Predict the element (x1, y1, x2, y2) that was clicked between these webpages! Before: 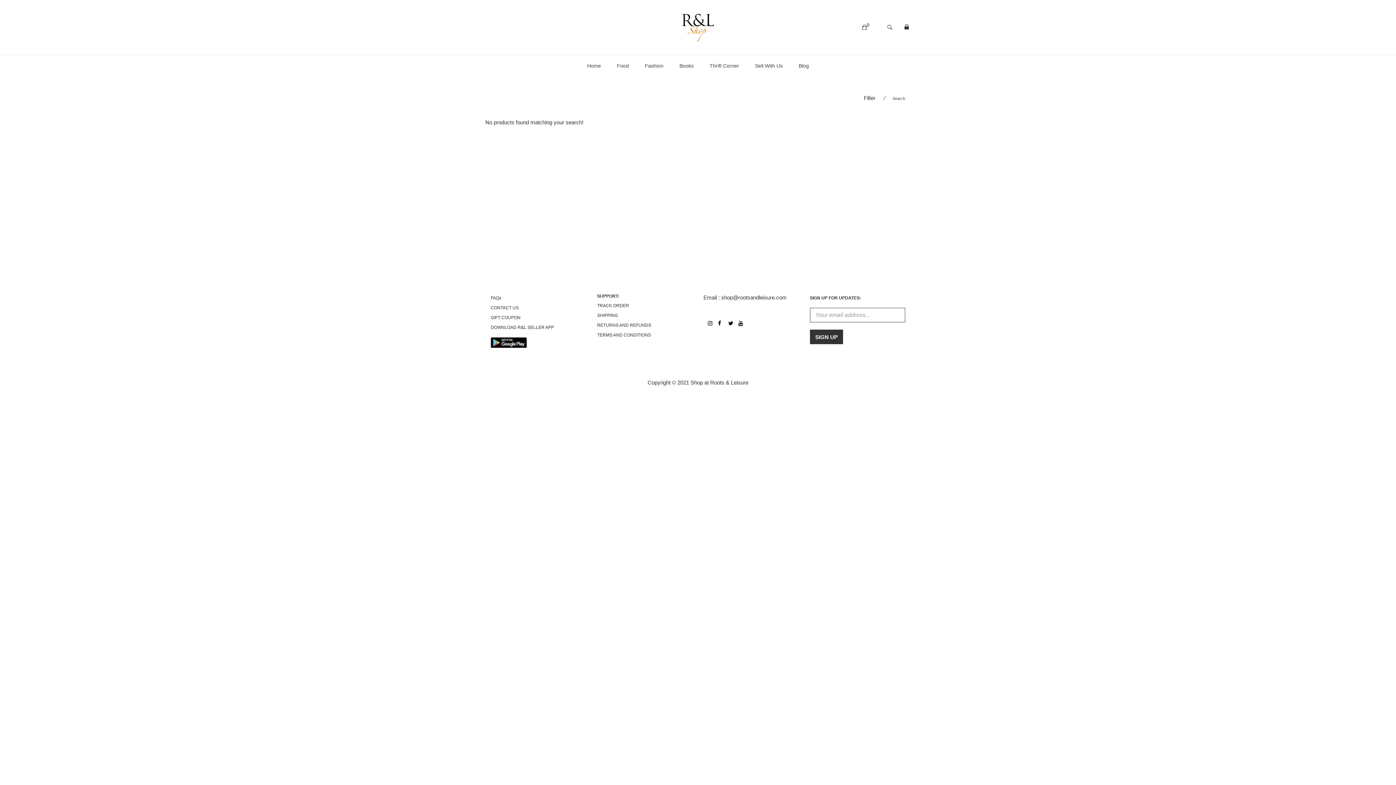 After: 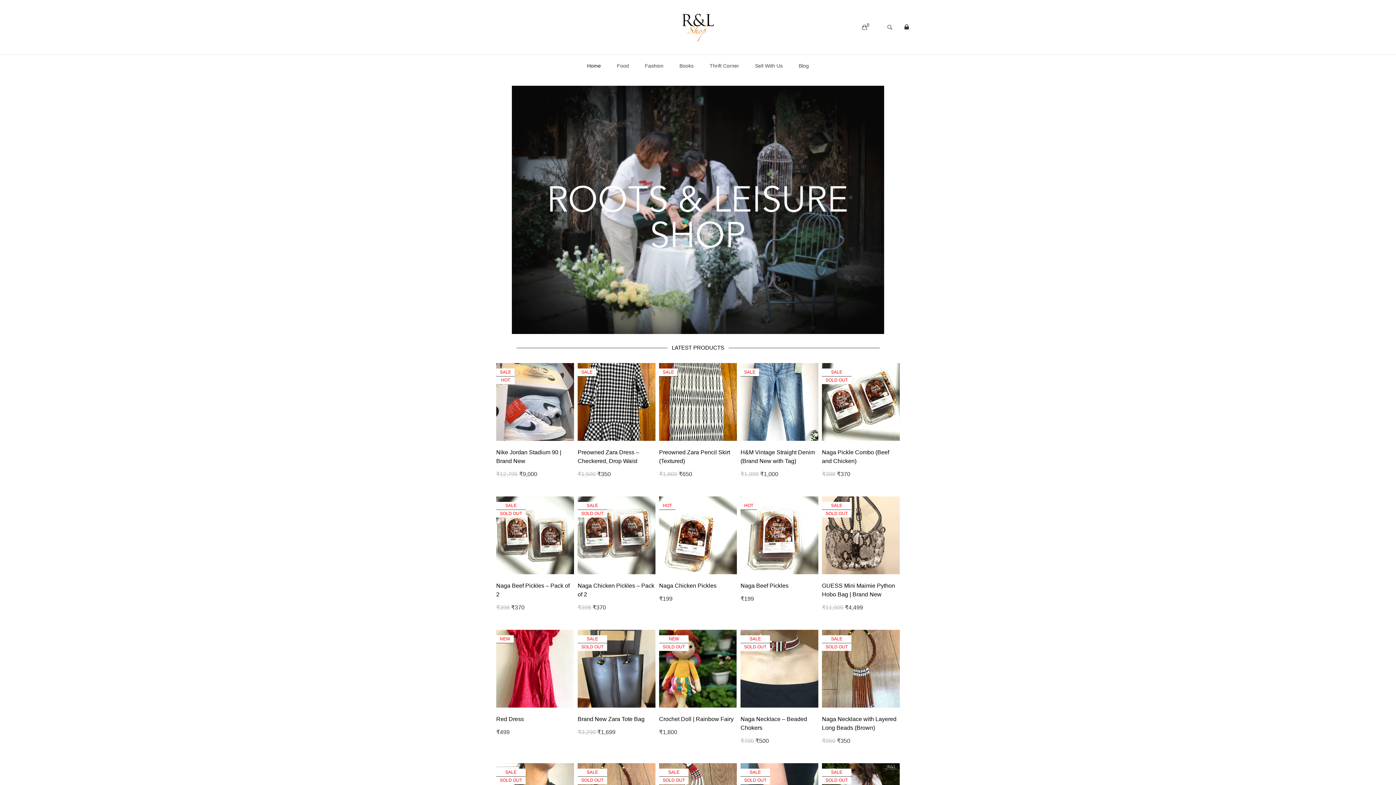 Action: bbox: (580, 54, 608, 76) label: Home